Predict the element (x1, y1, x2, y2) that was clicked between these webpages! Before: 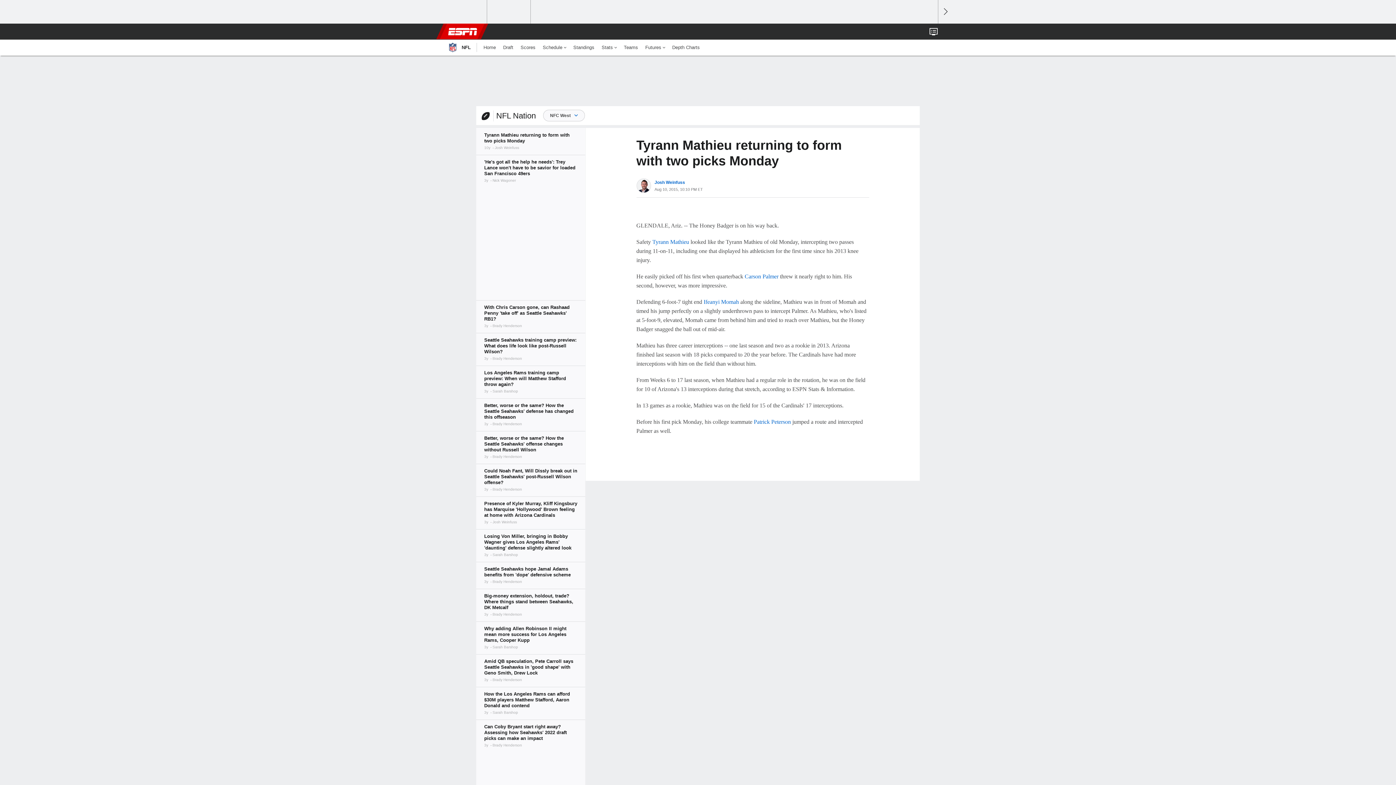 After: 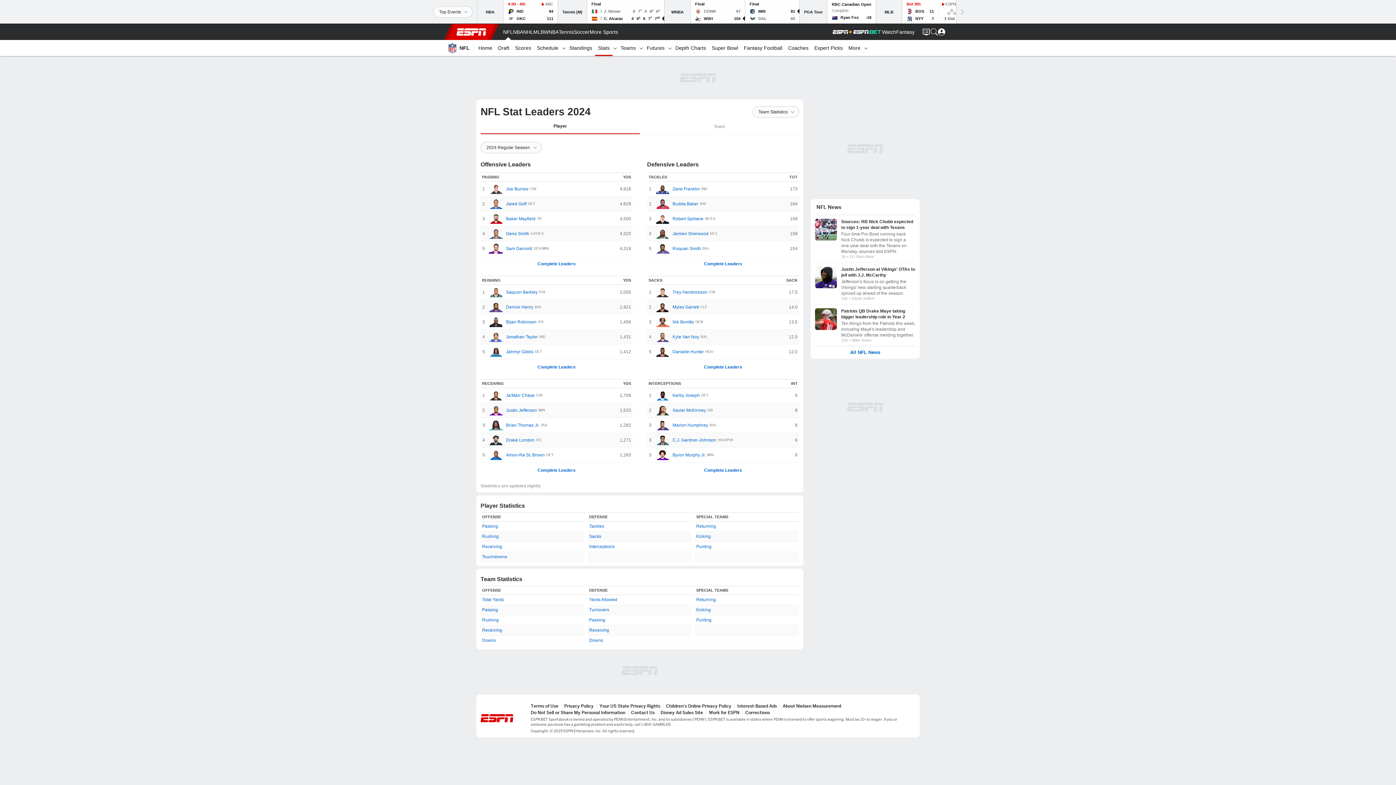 Action: label: Stats bbox: (598, 39, 620, 55)